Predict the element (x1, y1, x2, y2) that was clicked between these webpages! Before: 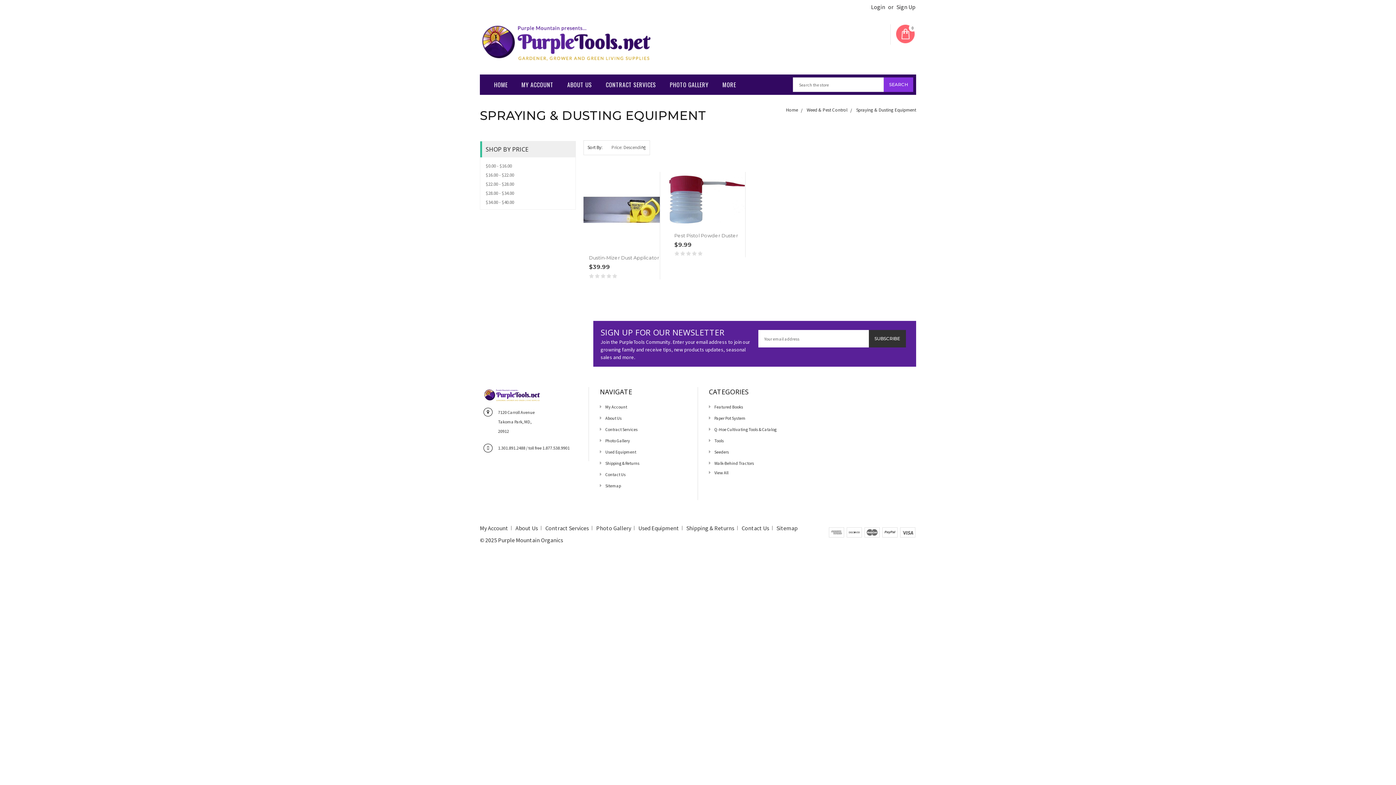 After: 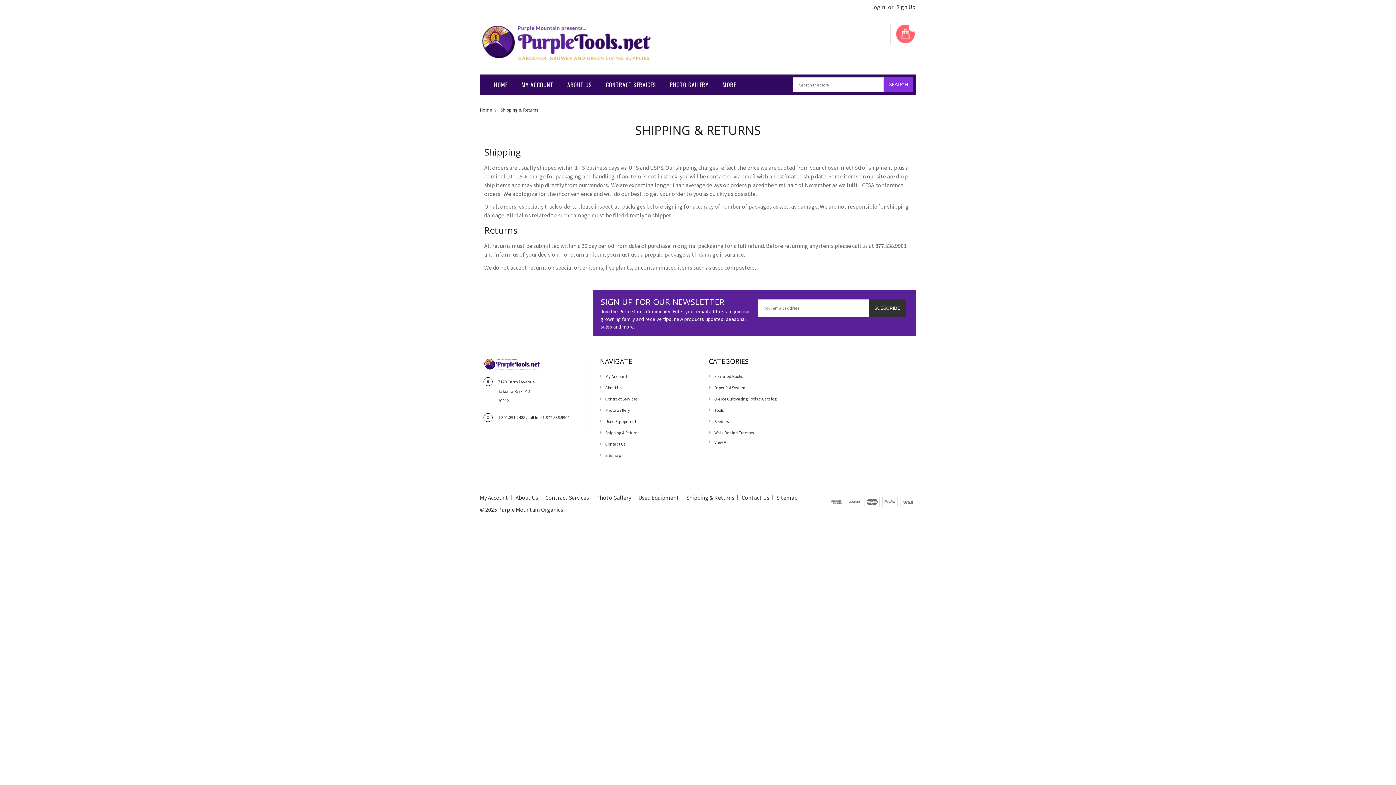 Action: label: Shipping & Returns bbox: (600, 460, 639, 466)